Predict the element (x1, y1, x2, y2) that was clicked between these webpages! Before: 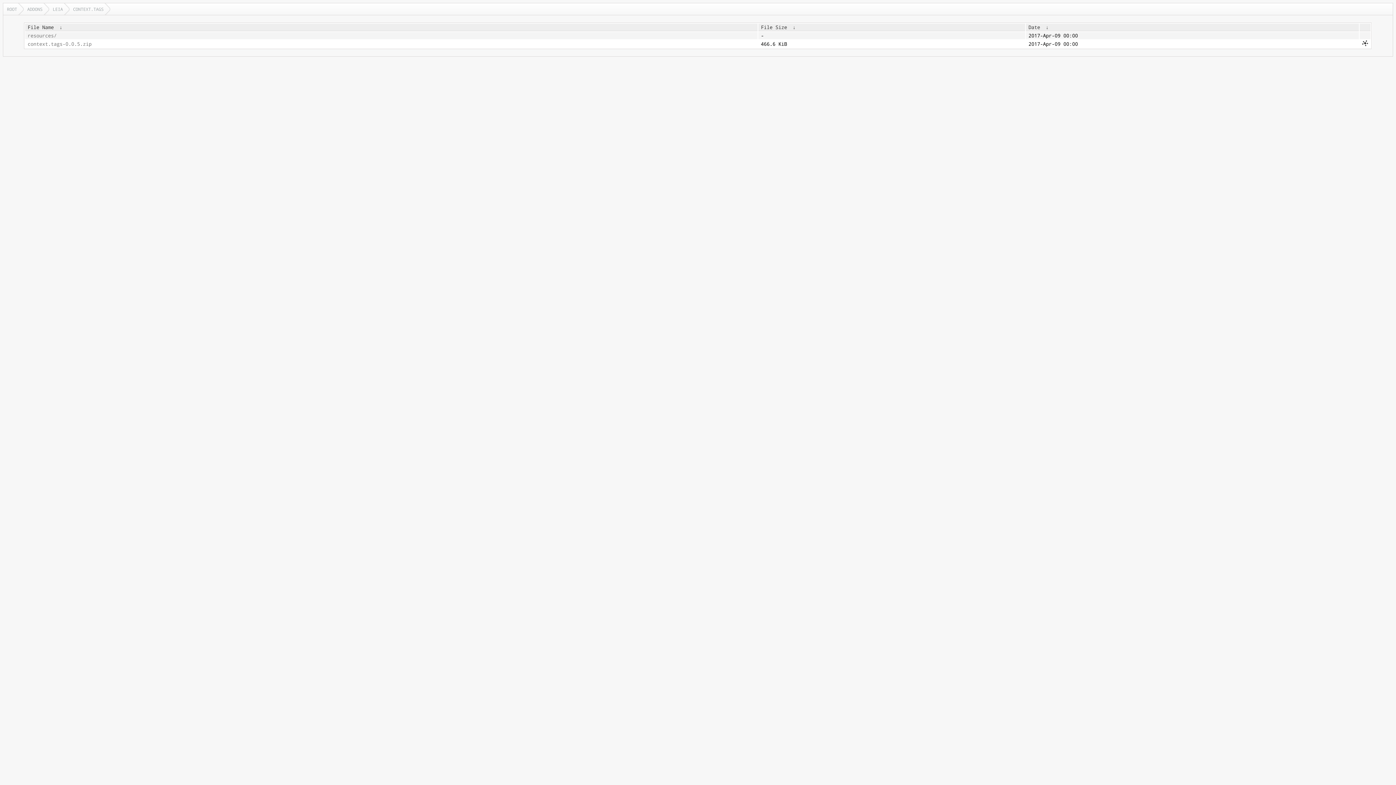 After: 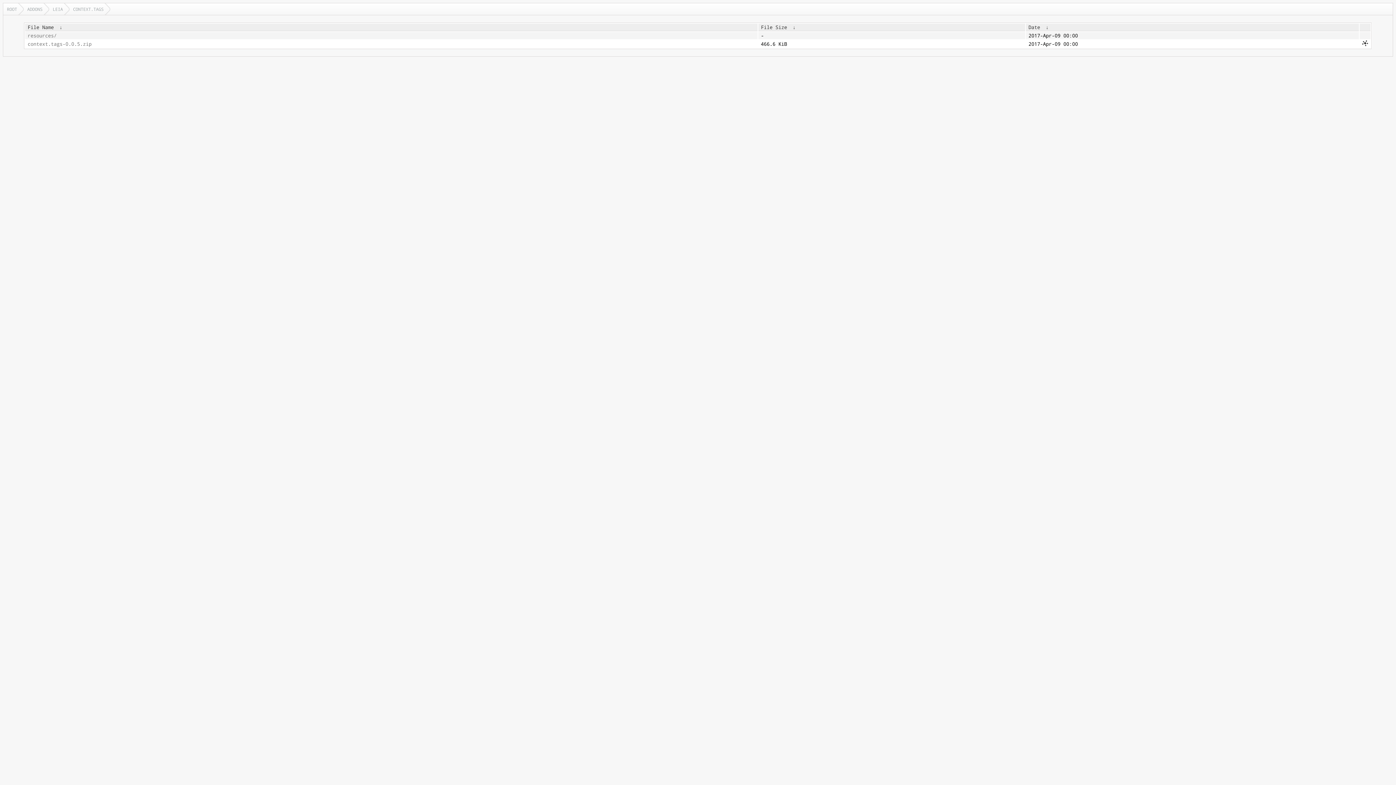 Action: bbox: (790, 24, 798, 30) label:  ↓ 